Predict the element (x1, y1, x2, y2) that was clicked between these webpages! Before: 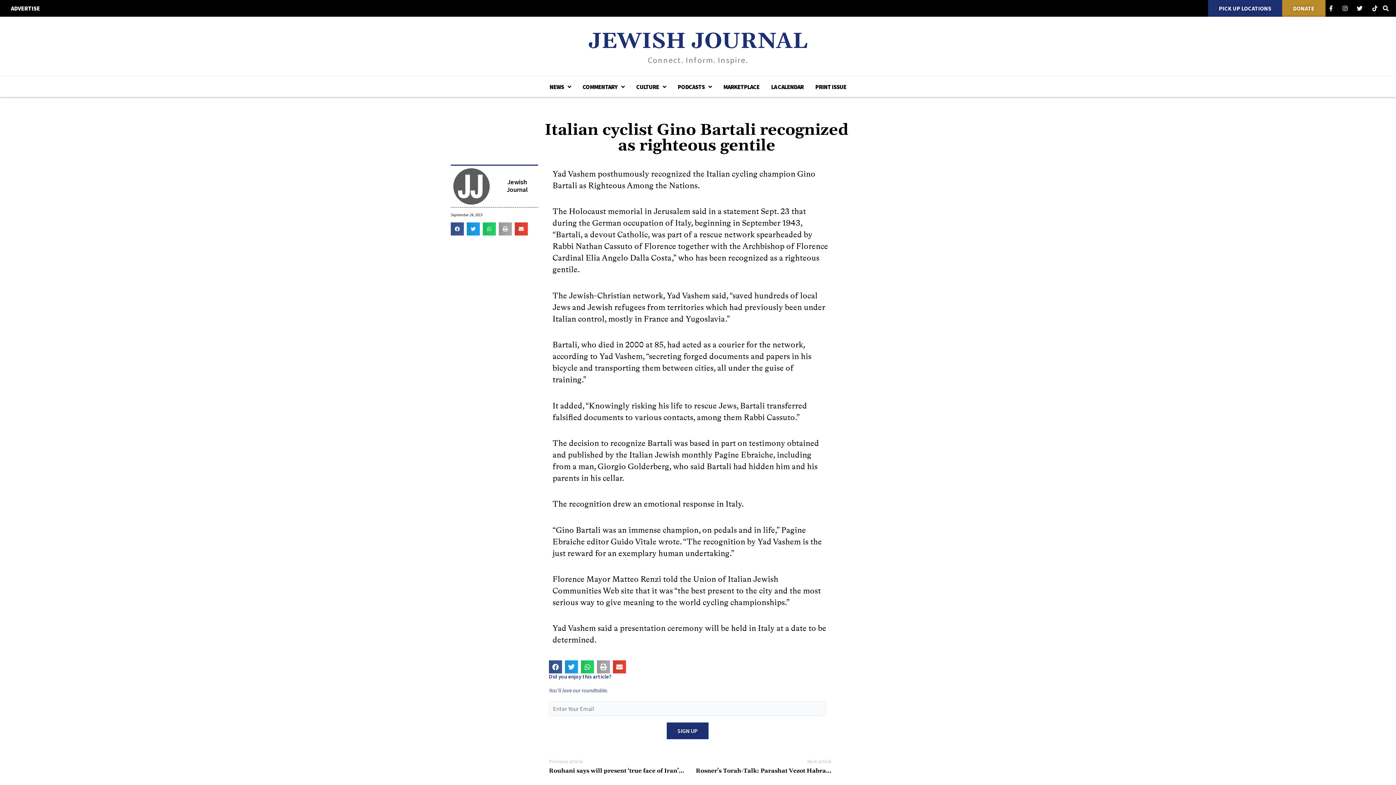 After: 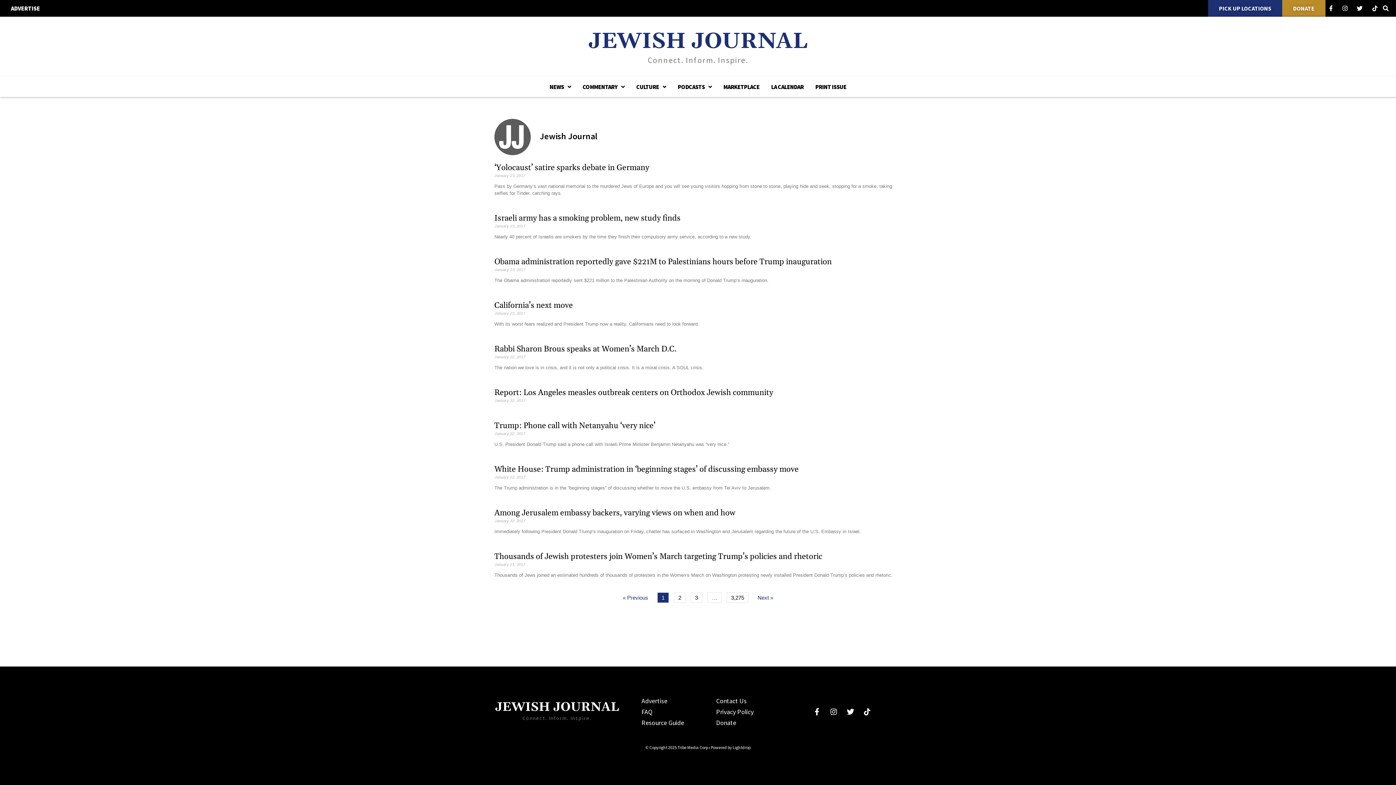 Action: label: Jewish Journal bbox: (498, 178, 535, 193)